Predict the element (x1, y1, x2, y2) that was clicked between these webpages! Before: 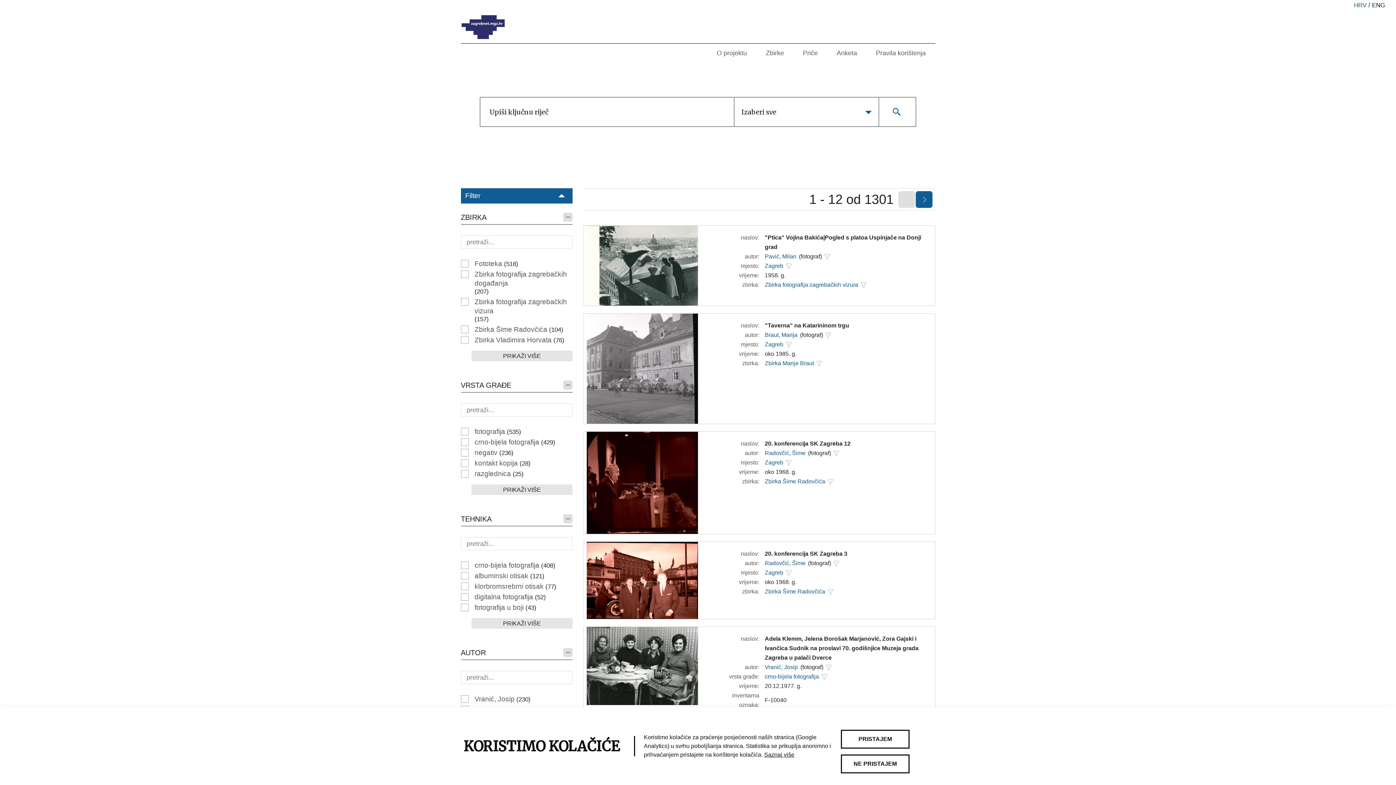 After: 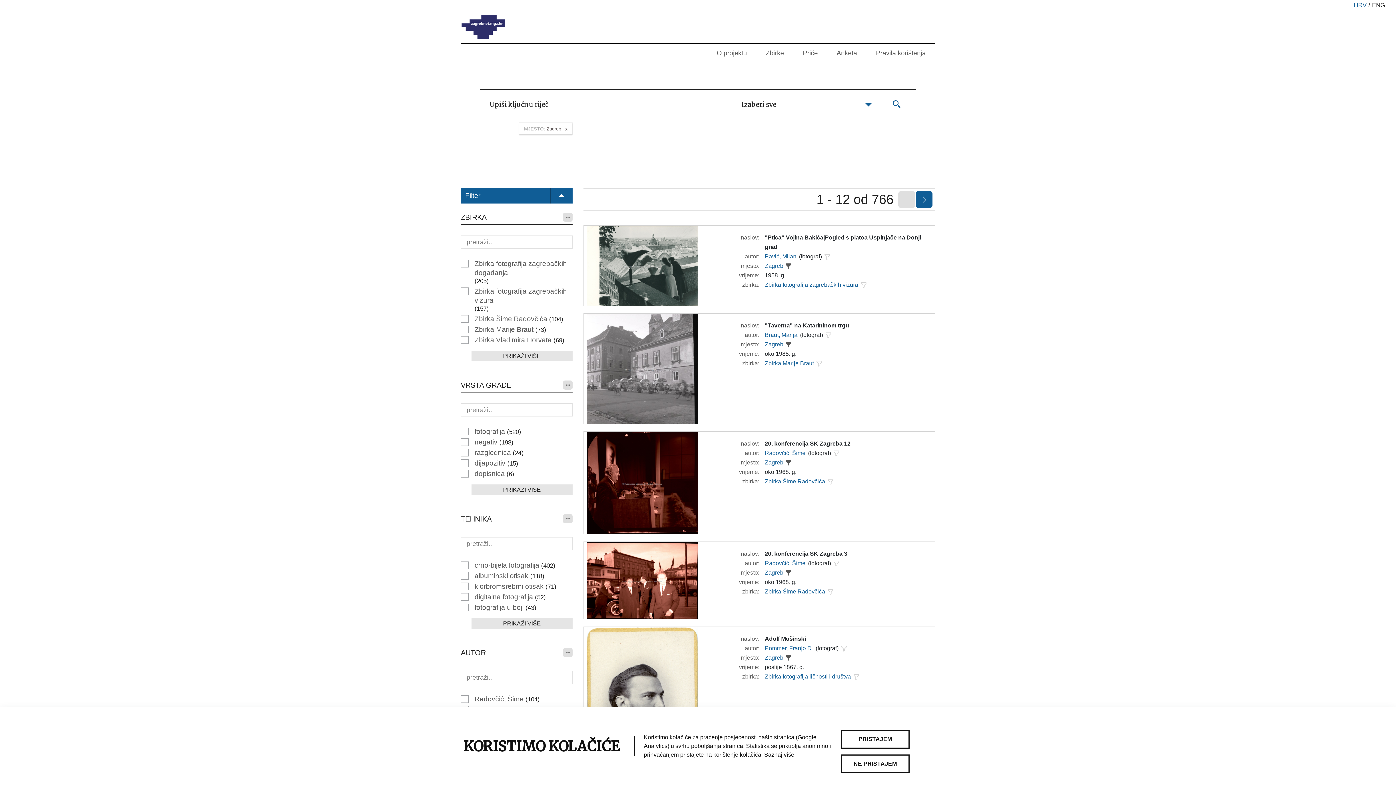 Action: label: Zagreb bbox: (764, 261, 783, 270)